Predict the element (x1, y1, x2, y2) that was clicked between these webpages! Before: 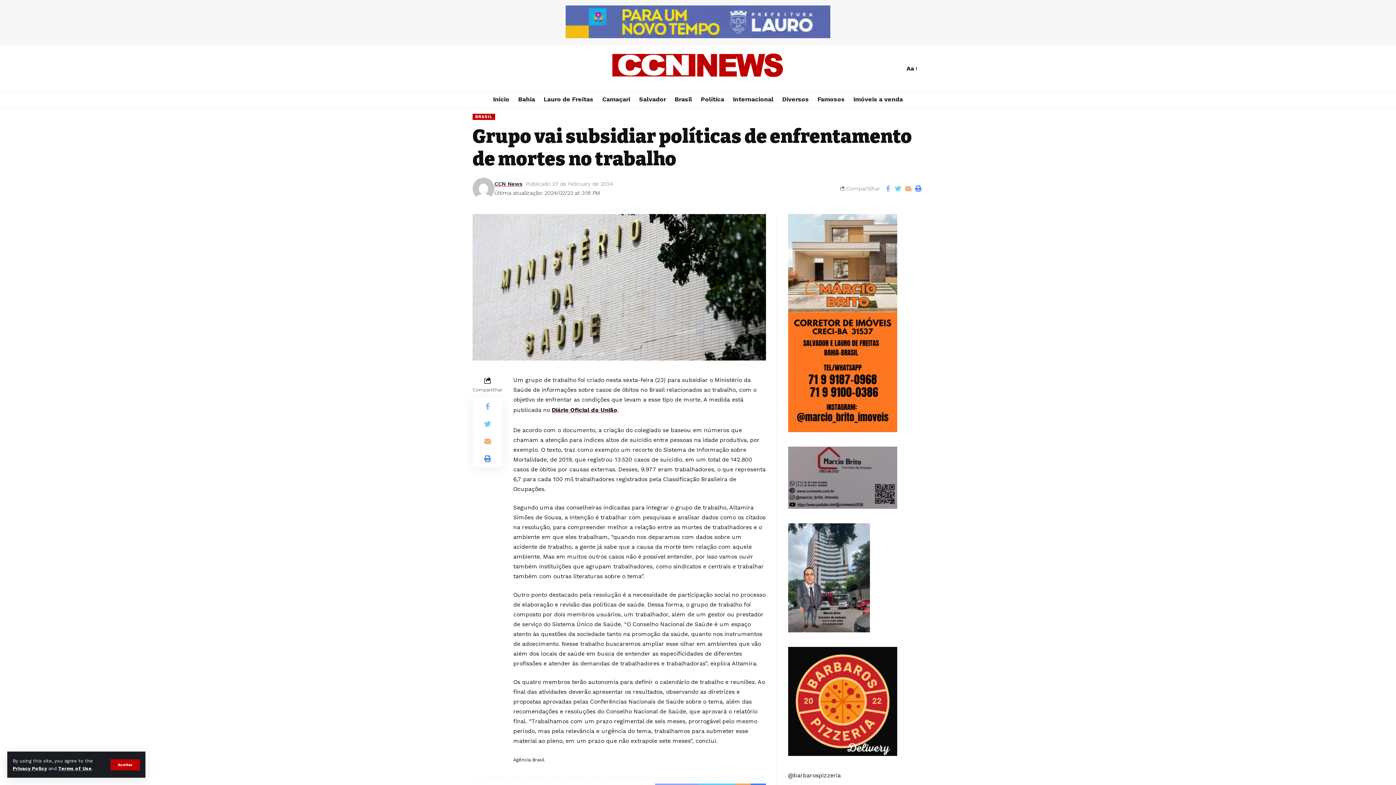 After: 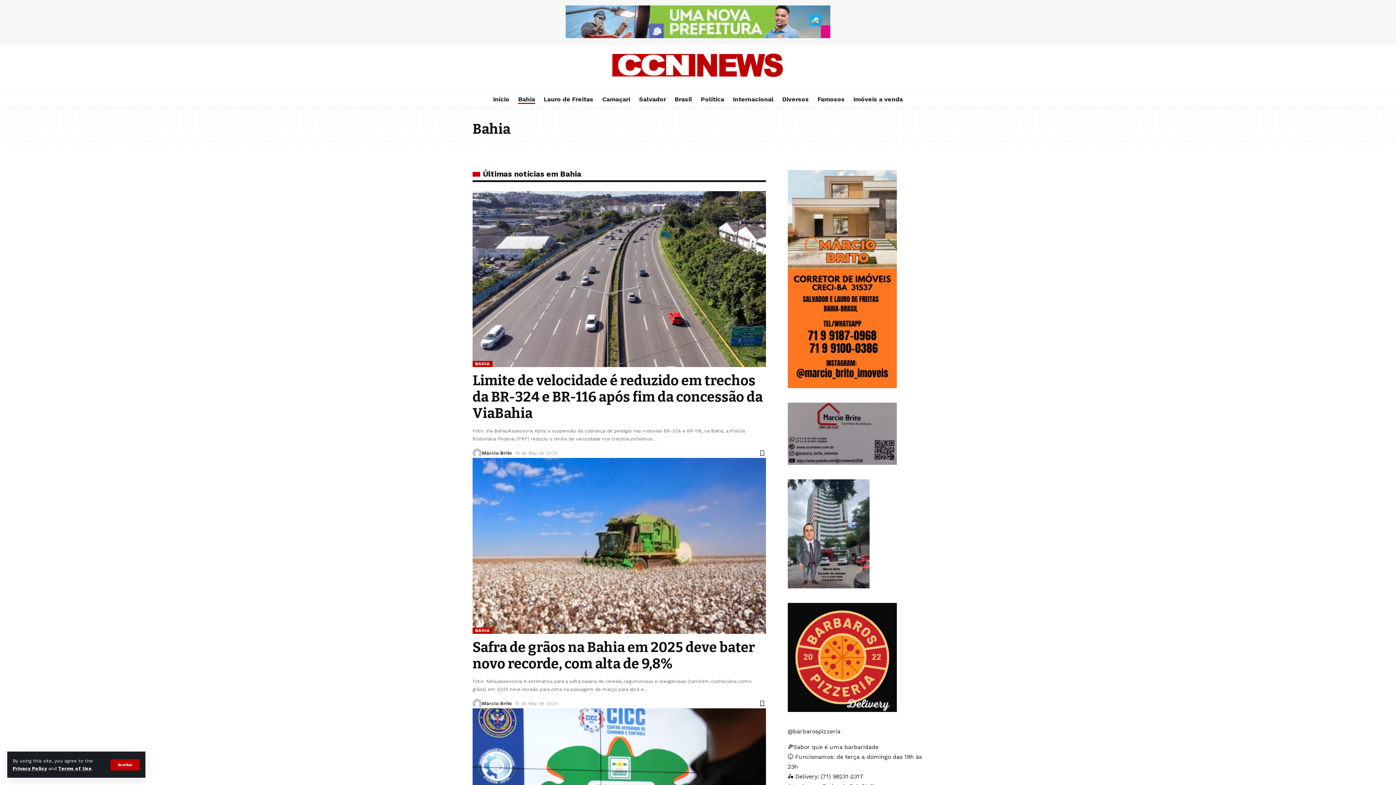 Action: bbox: (513, 92, 539, 106) label: Bahia